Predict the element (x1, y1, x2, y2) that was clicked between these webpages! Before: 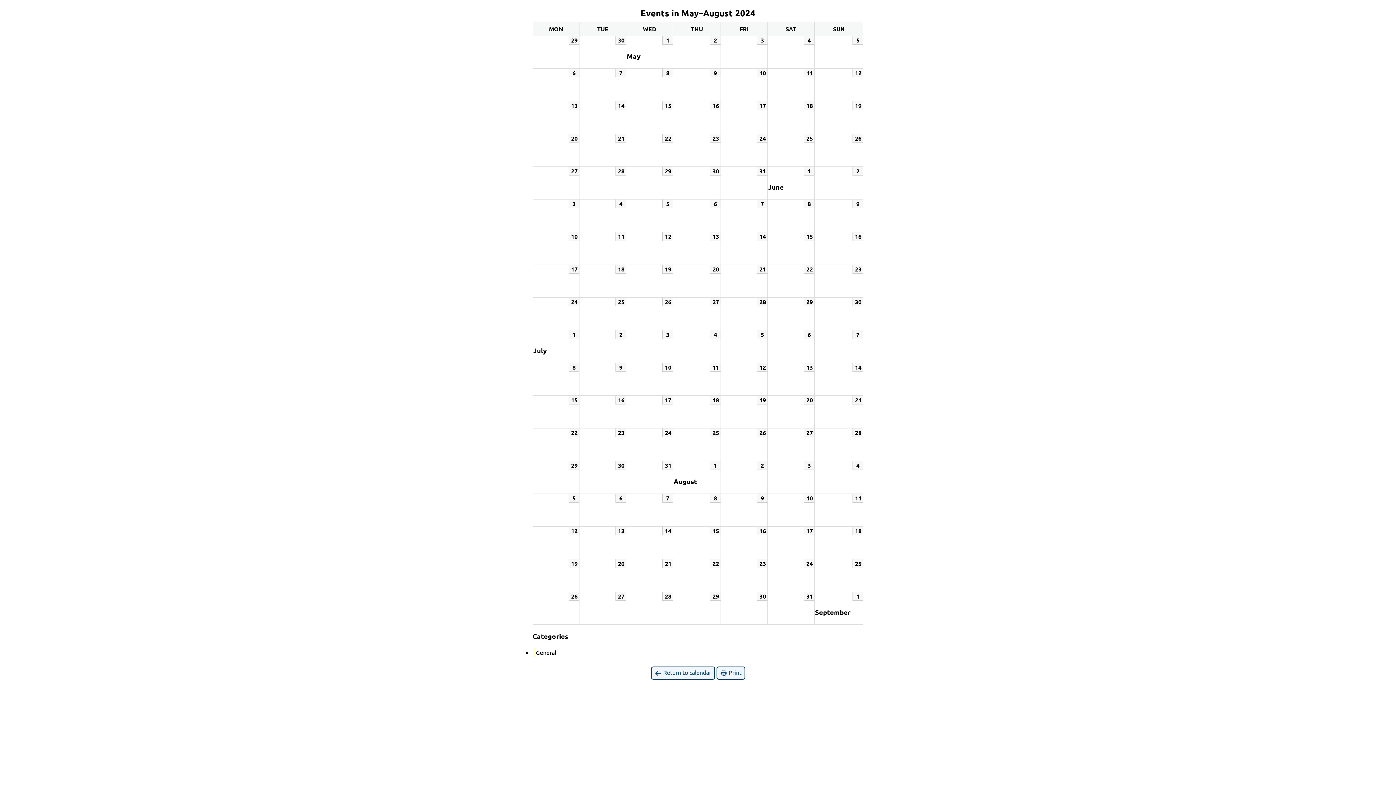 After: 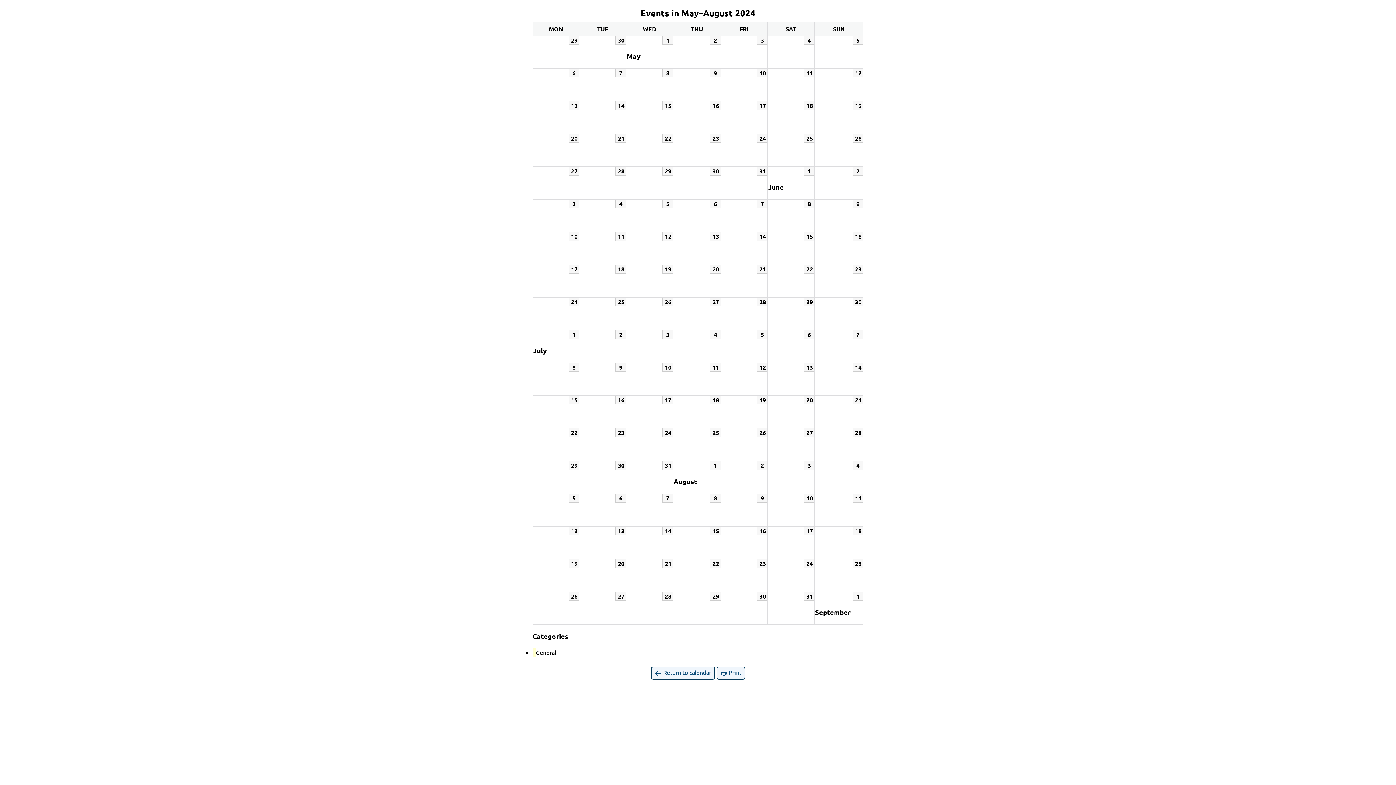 Action: bbox: (532, 648, 561, 657) label:  
General